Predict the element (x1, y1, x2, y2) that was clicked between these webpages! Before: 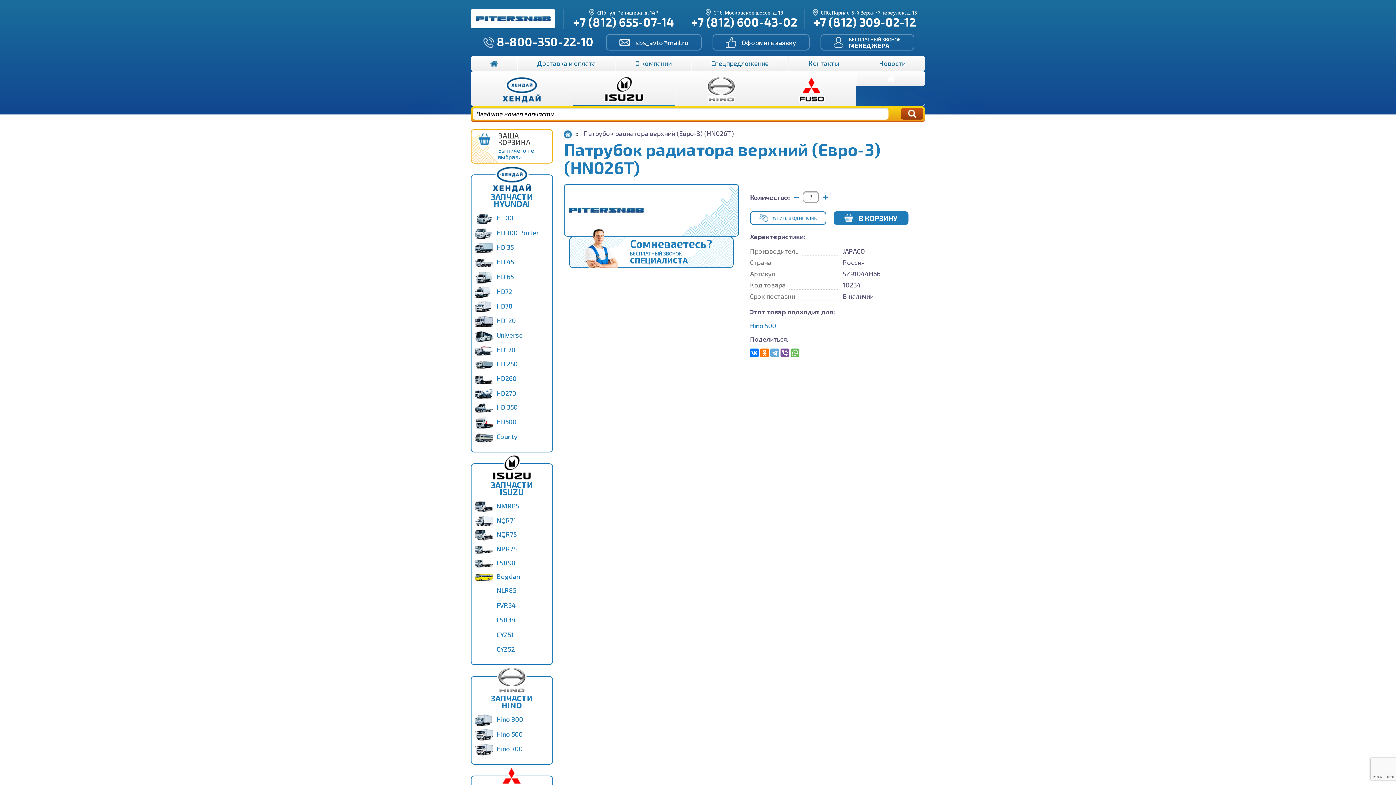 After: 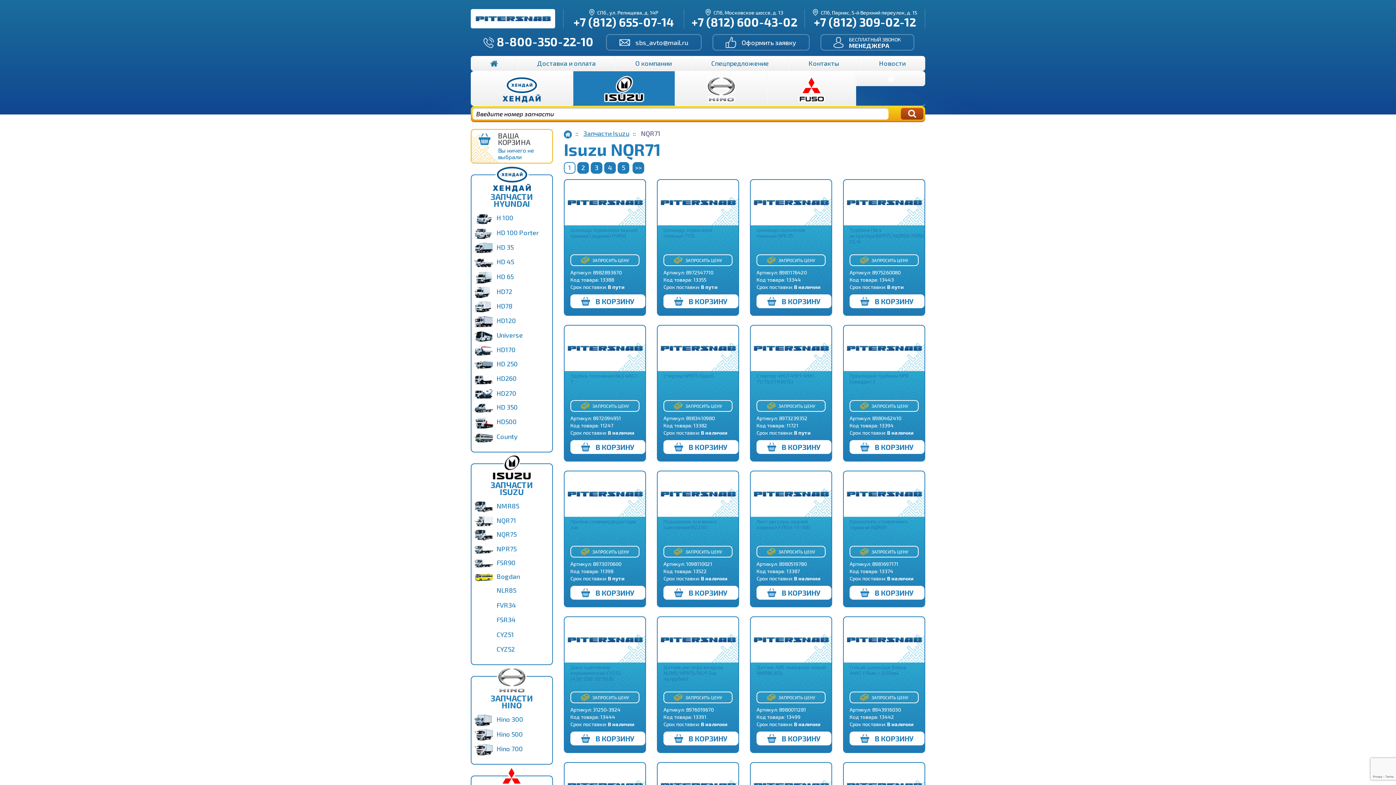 Action: label:  NQR71 bbox: (471, 513, 552, 527)